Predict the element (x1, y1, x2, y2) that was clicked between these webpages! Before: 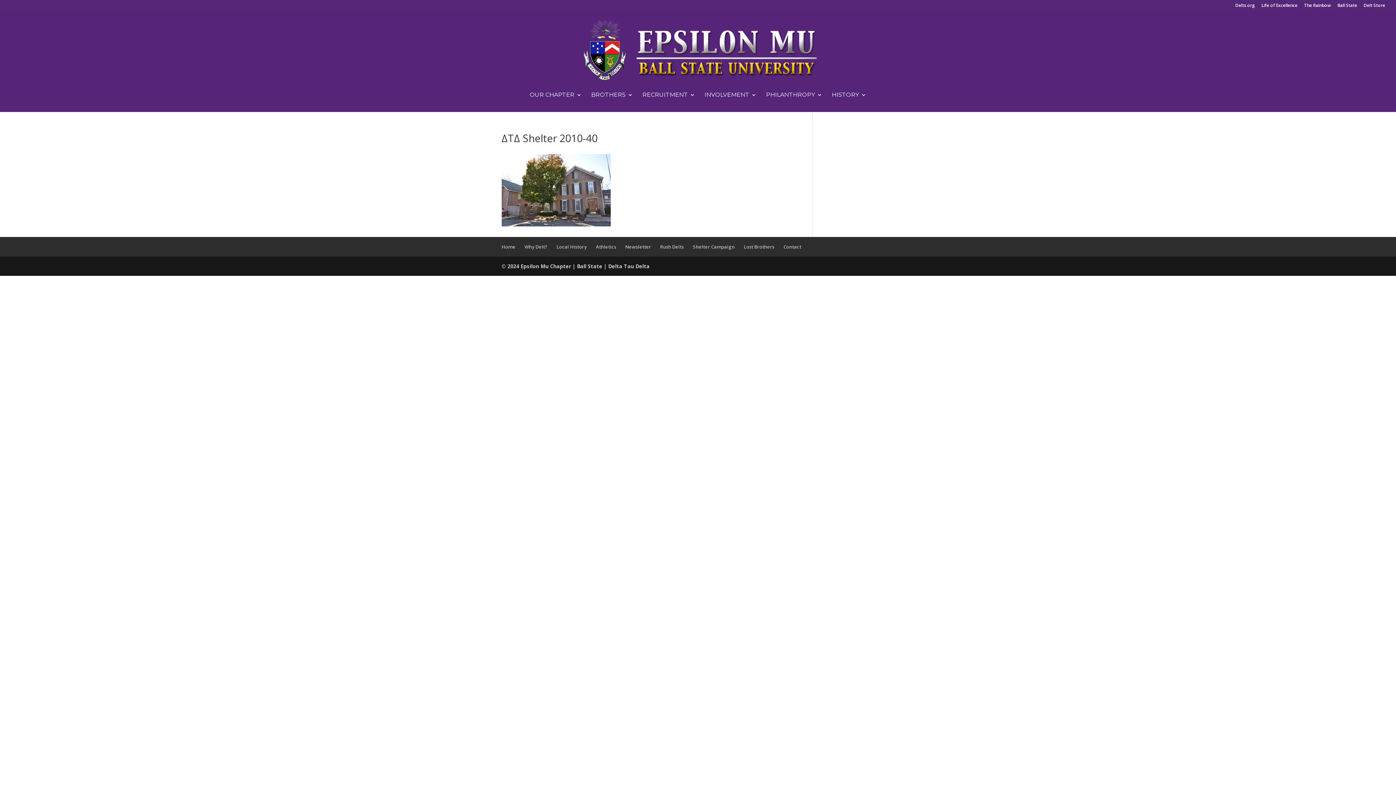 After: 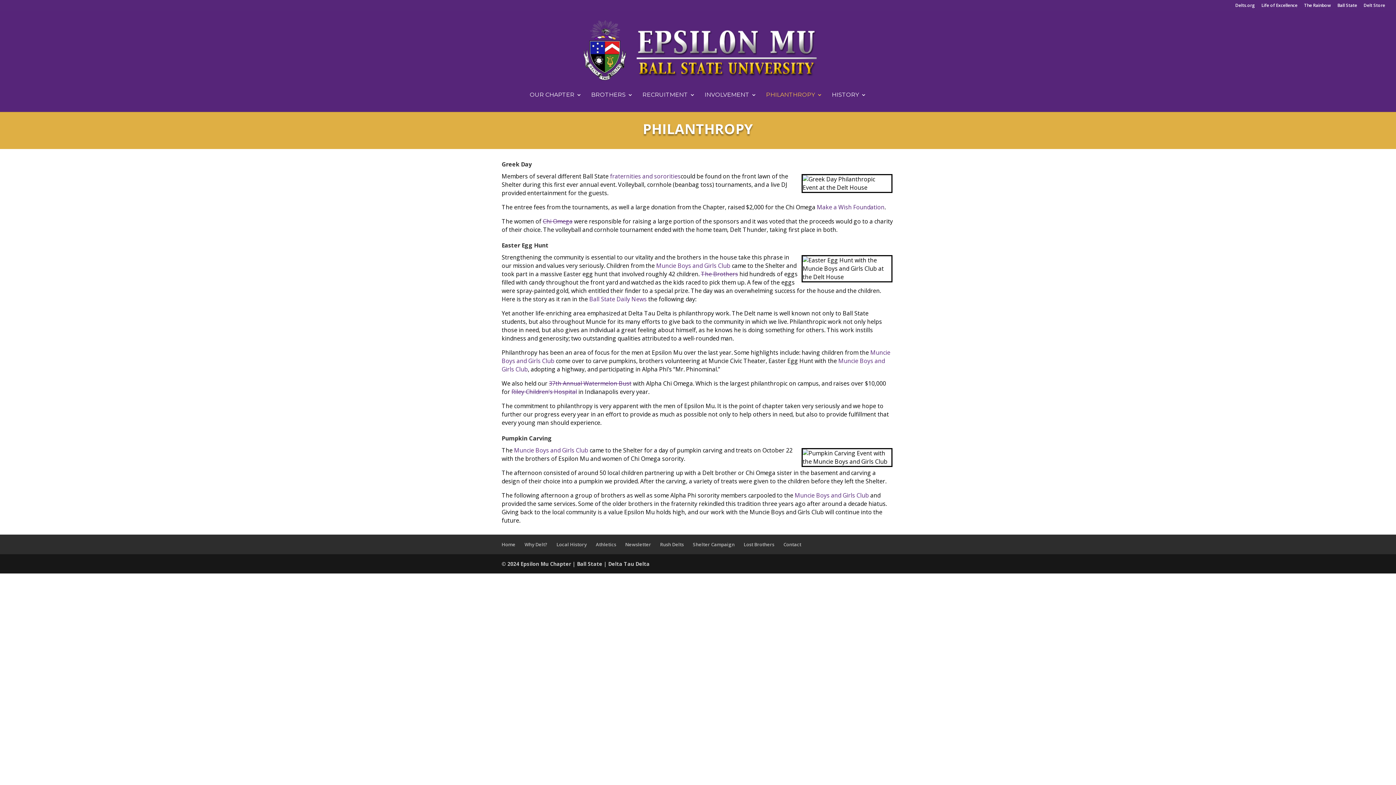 Action: label: PHILANTHROPY bbox: (766, 92, 822, 112)